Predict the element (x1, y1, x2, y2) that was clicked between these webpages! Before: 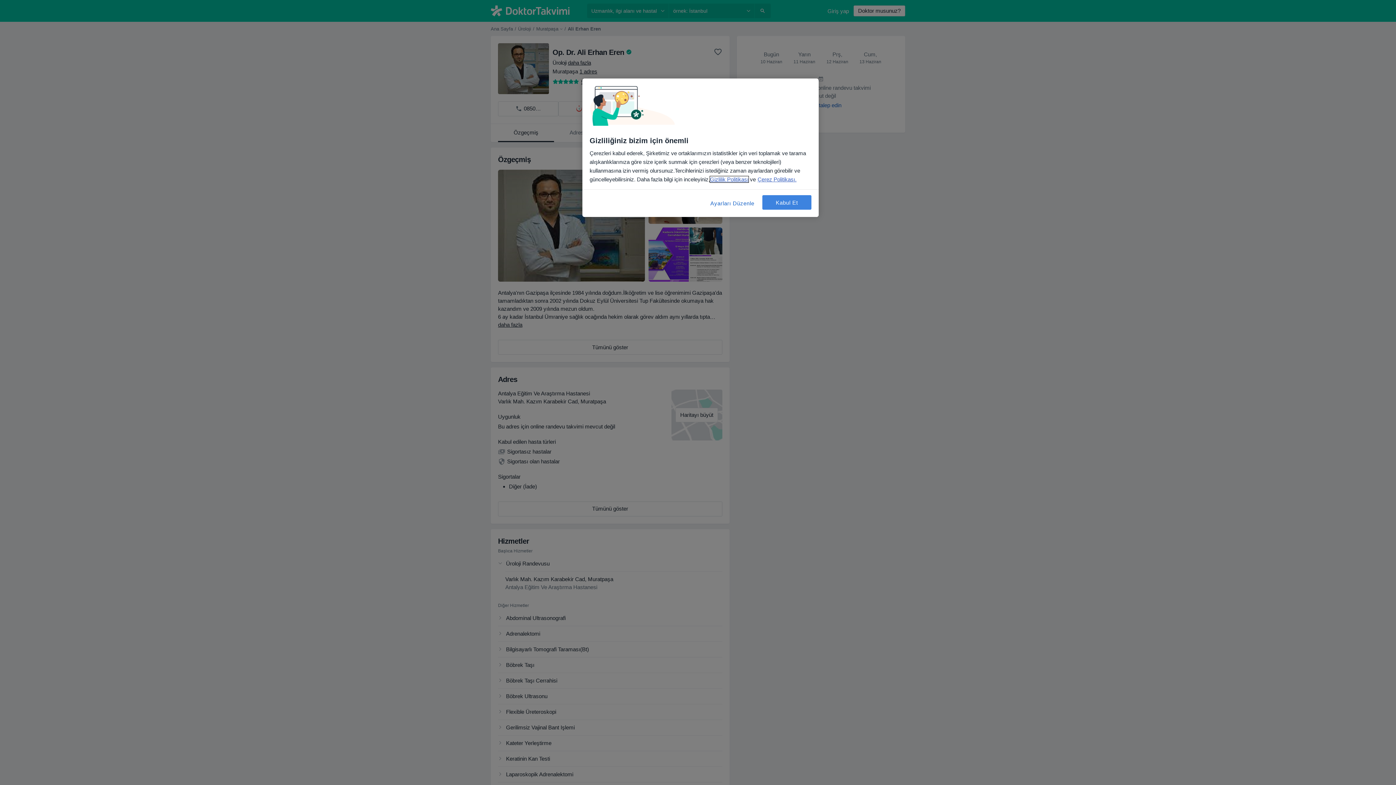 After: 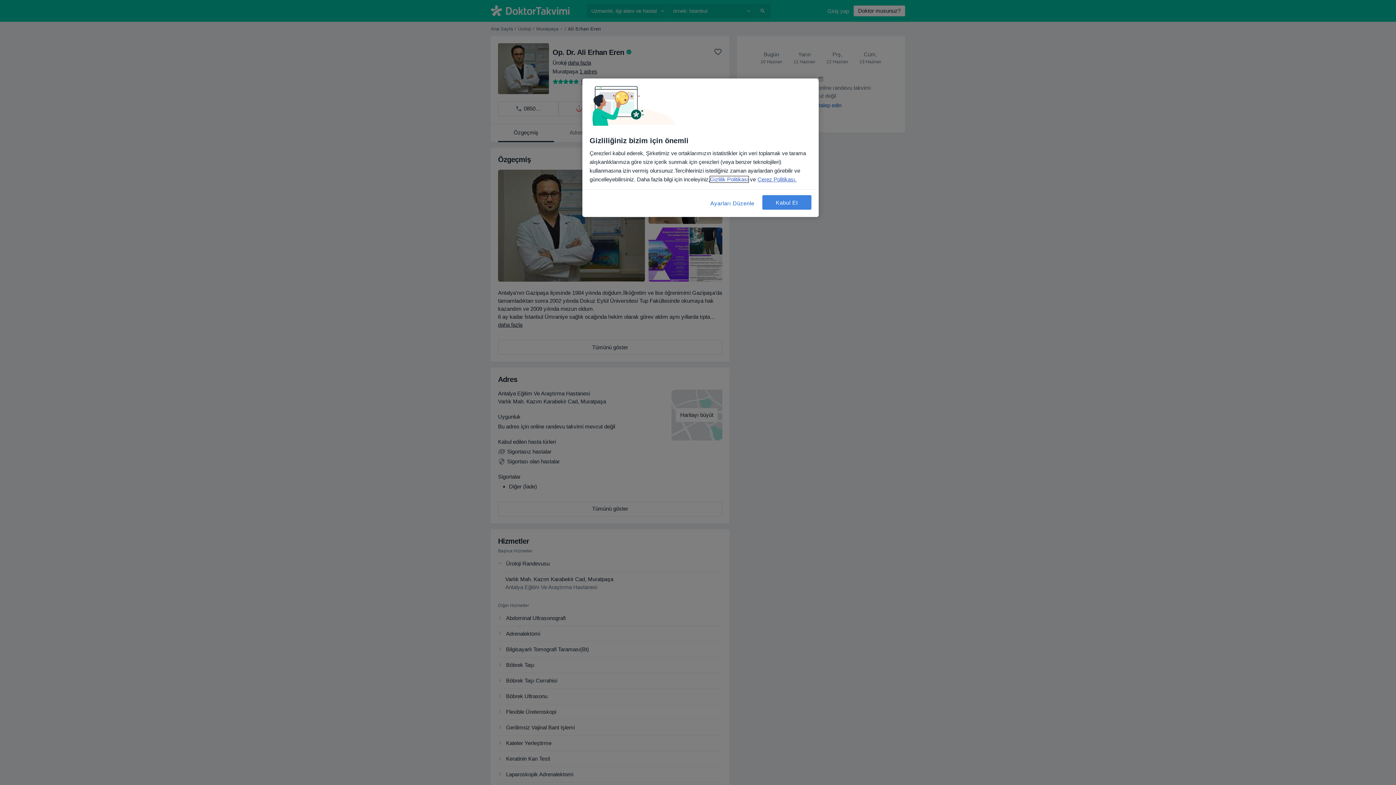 Action: bbox: (710, 176, 748, 182) label: Gizlilik Politikası